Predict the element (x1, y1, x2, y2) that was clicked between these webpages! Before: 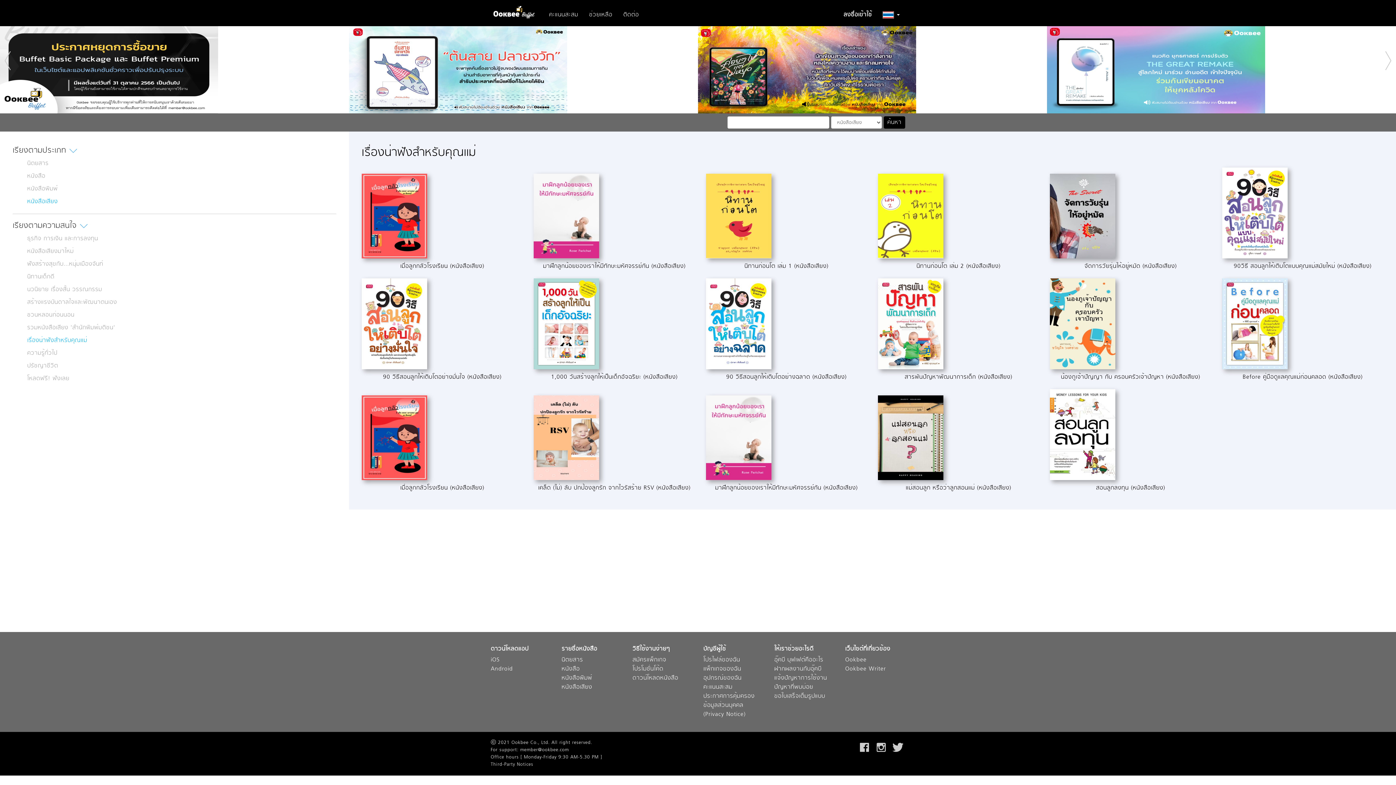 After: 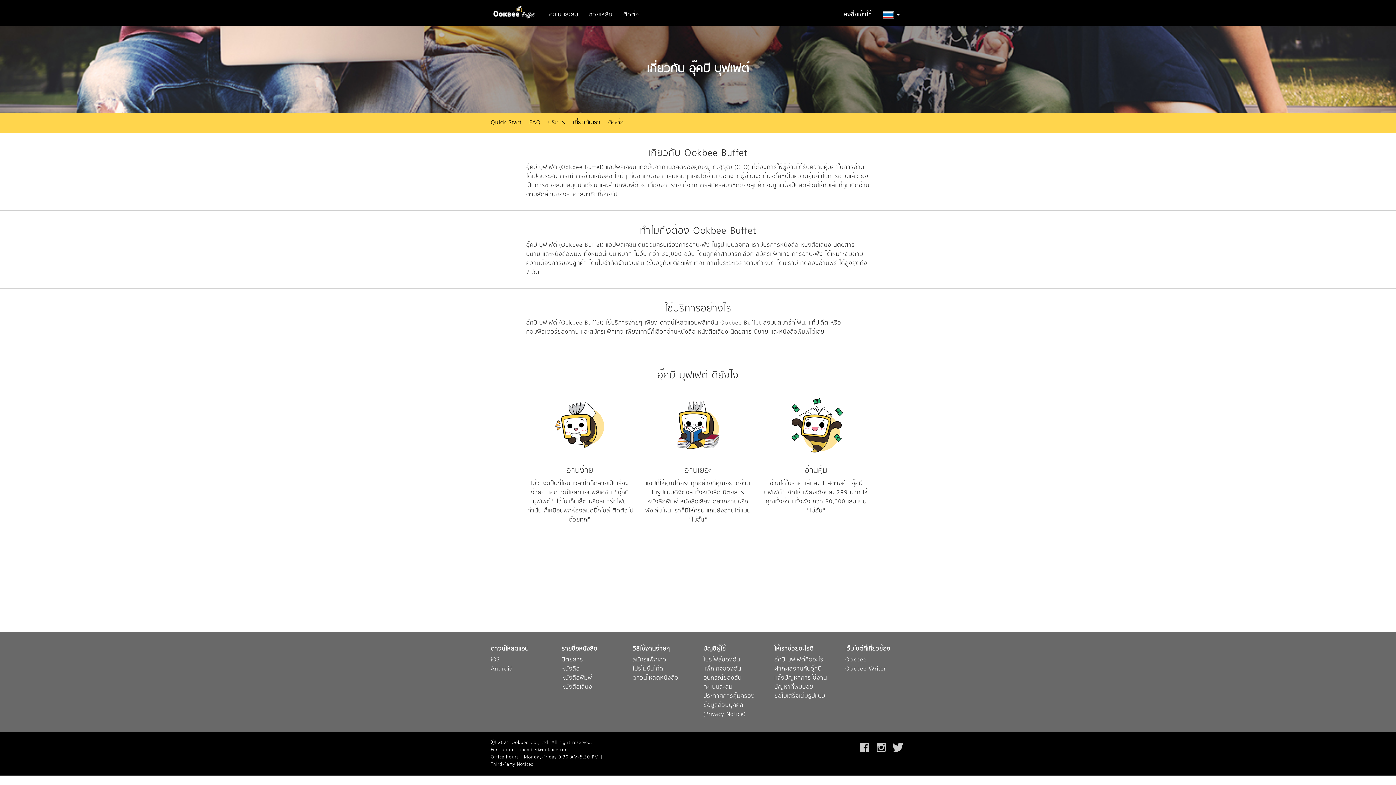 Action: label: อุ๊คบี บุฟเฟต์คืออะไร bbox: (774, 656, 834, 665)